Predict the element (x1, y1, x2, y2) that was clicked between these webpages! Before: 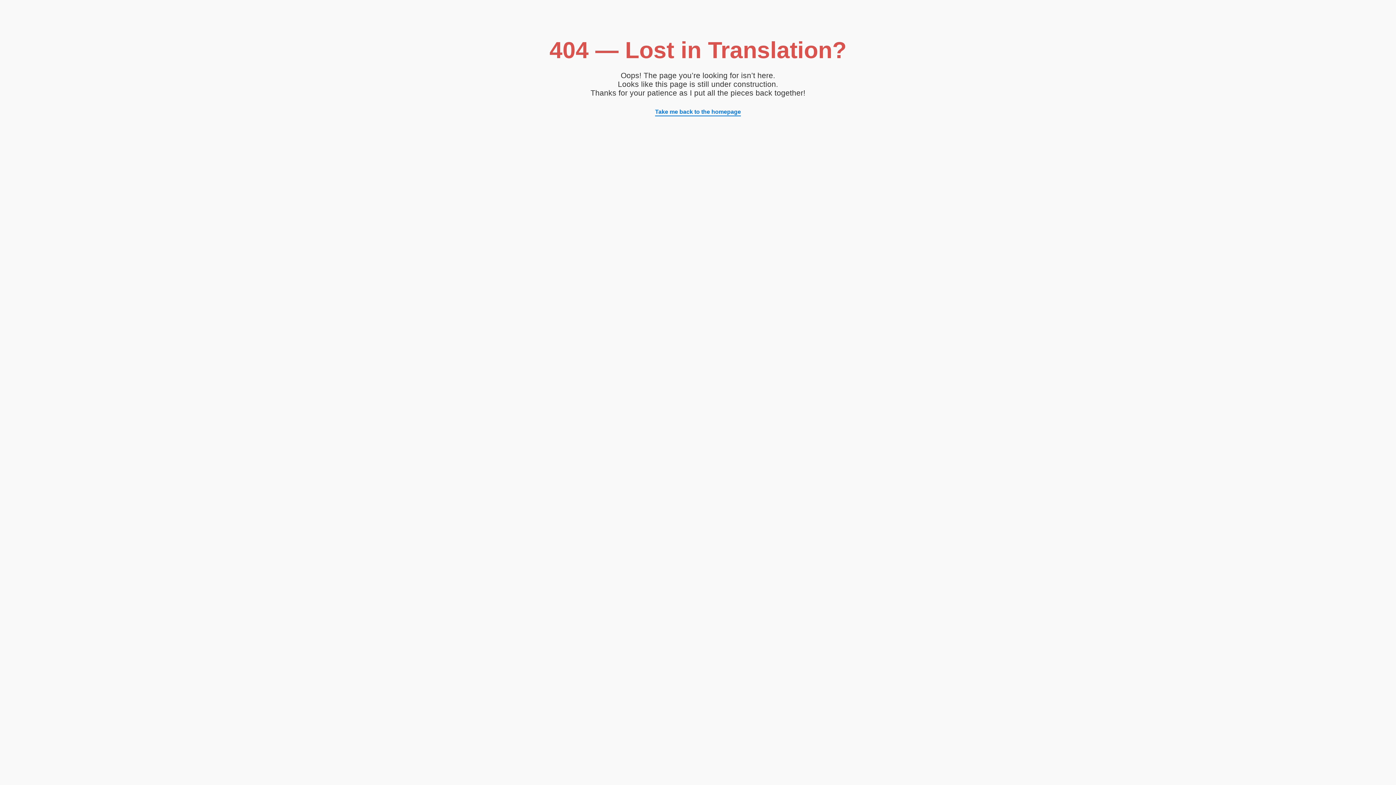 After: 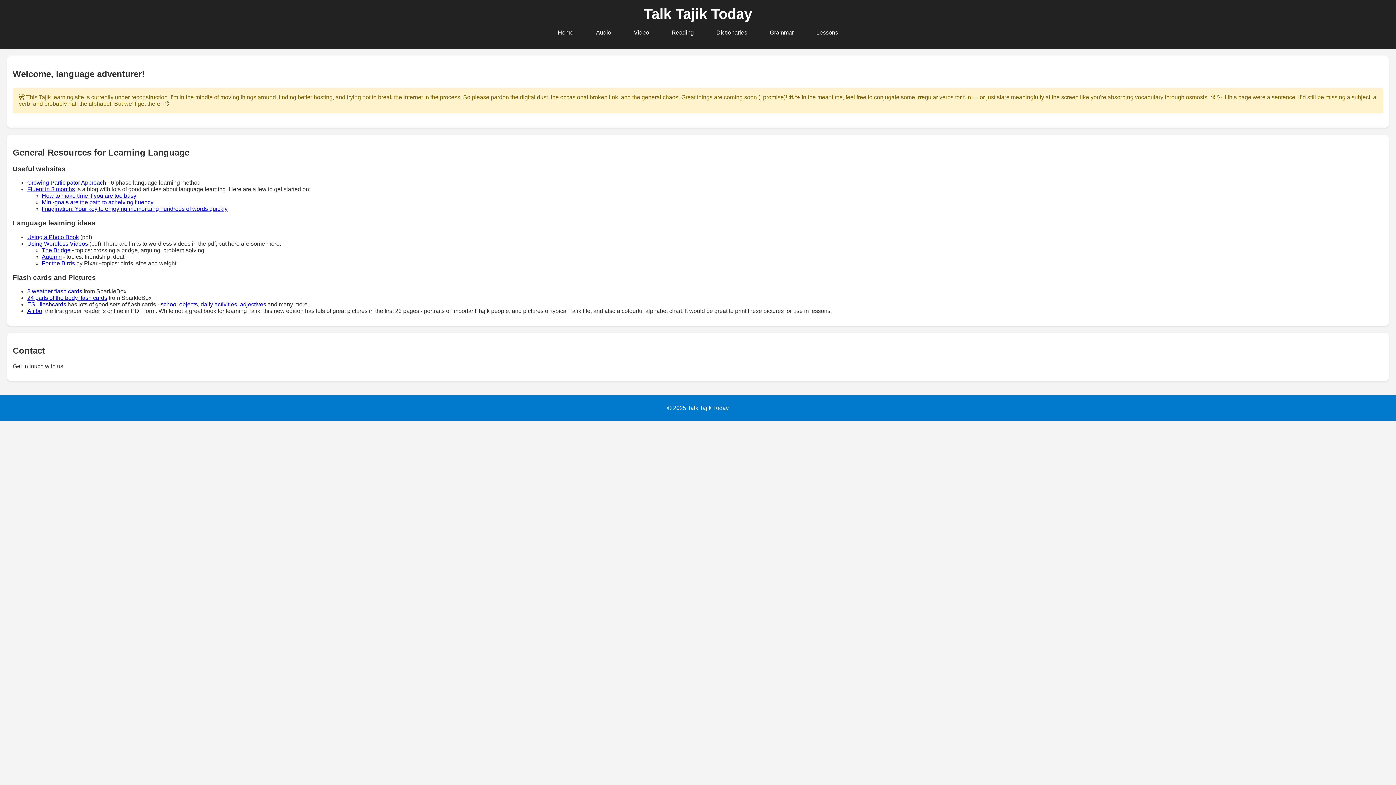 Action: bbox: (655, 108, 741, 116) label: Take me back to the homepage